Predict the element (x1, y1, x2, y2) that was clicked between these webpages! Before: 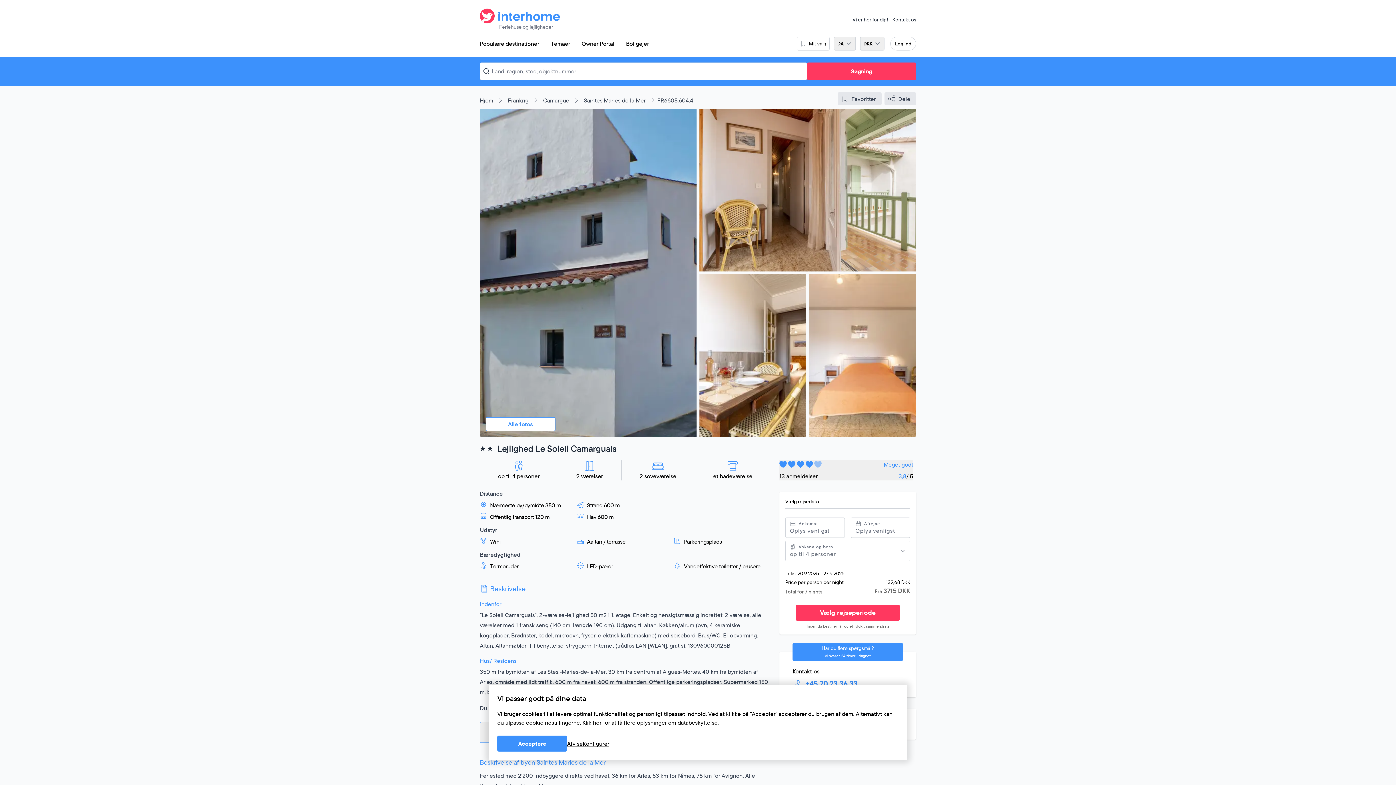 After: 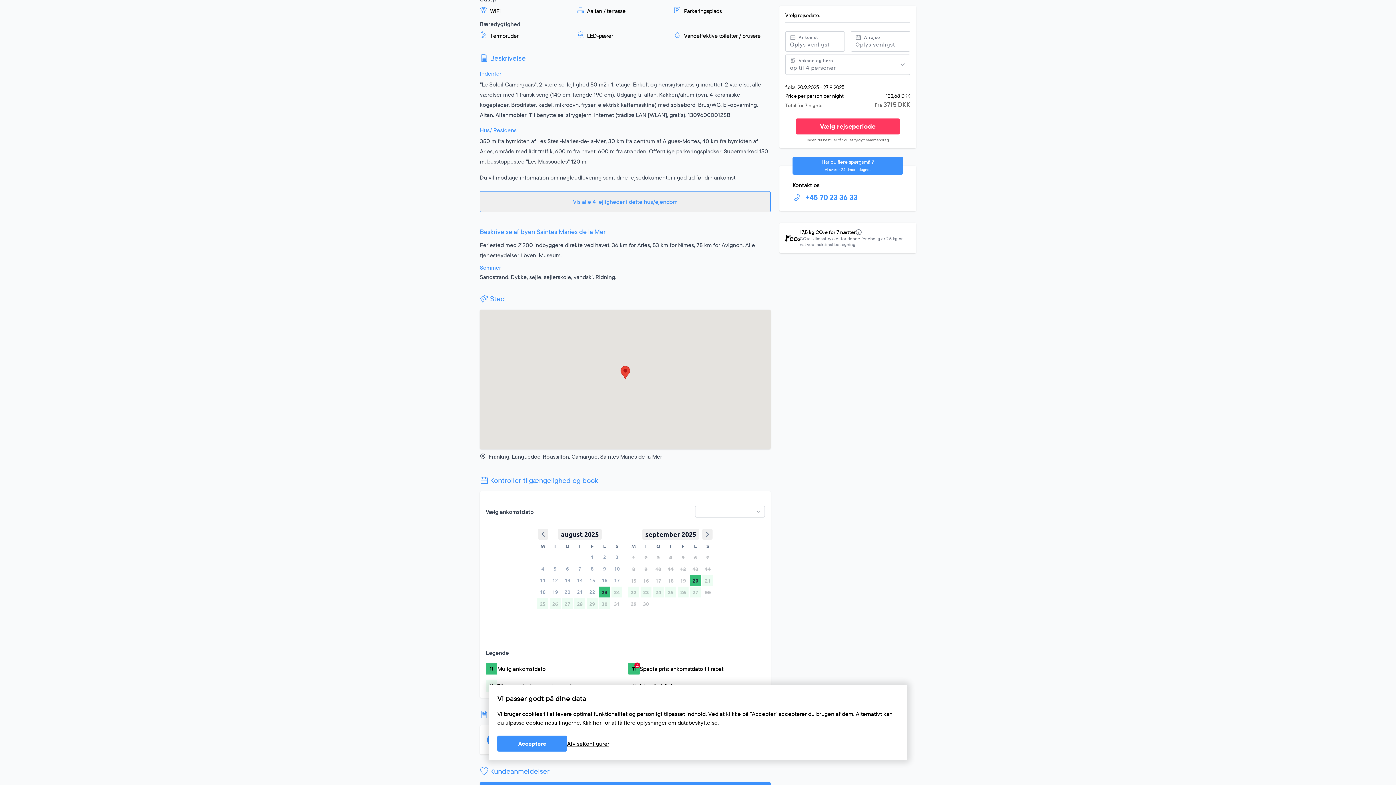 Action: bbox: (606, 589, 644, 602) label: Vis kortet